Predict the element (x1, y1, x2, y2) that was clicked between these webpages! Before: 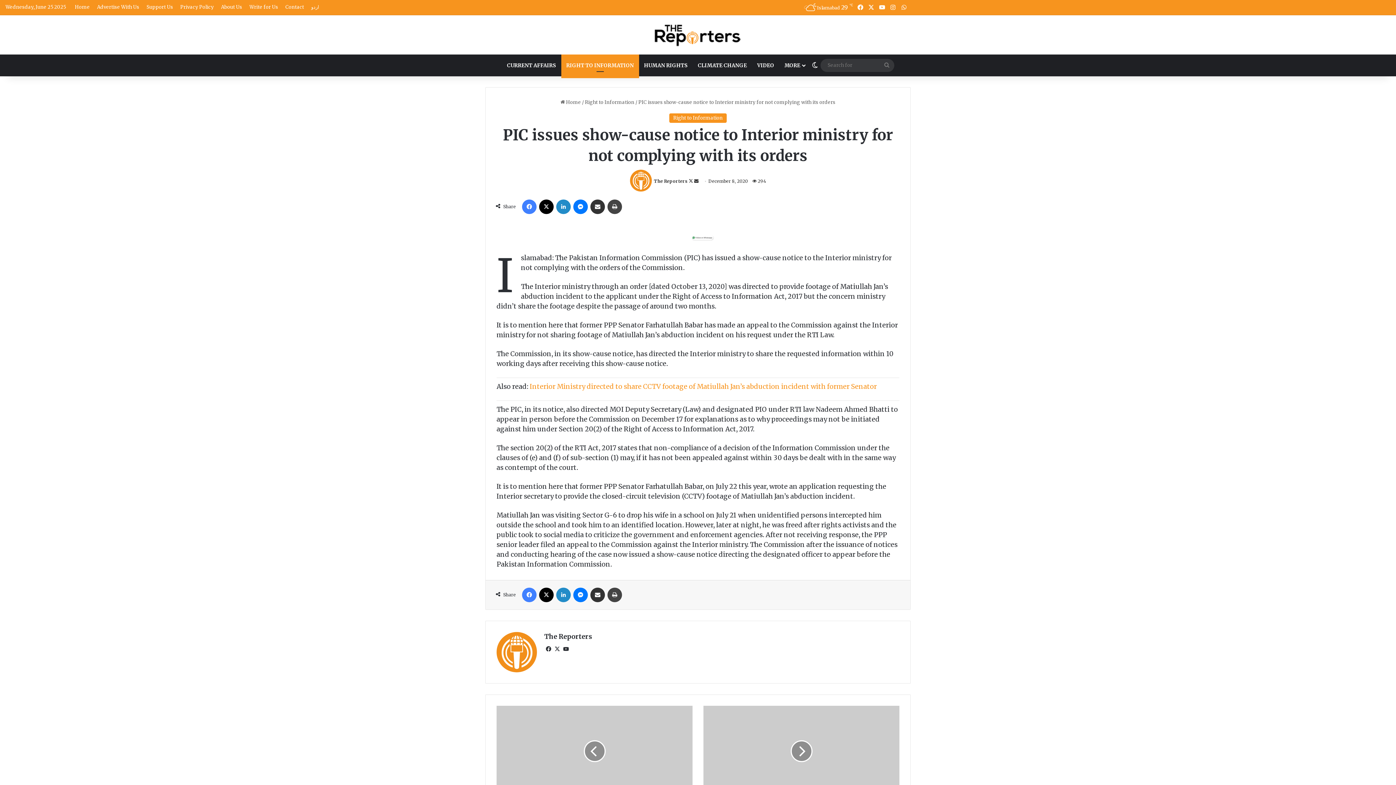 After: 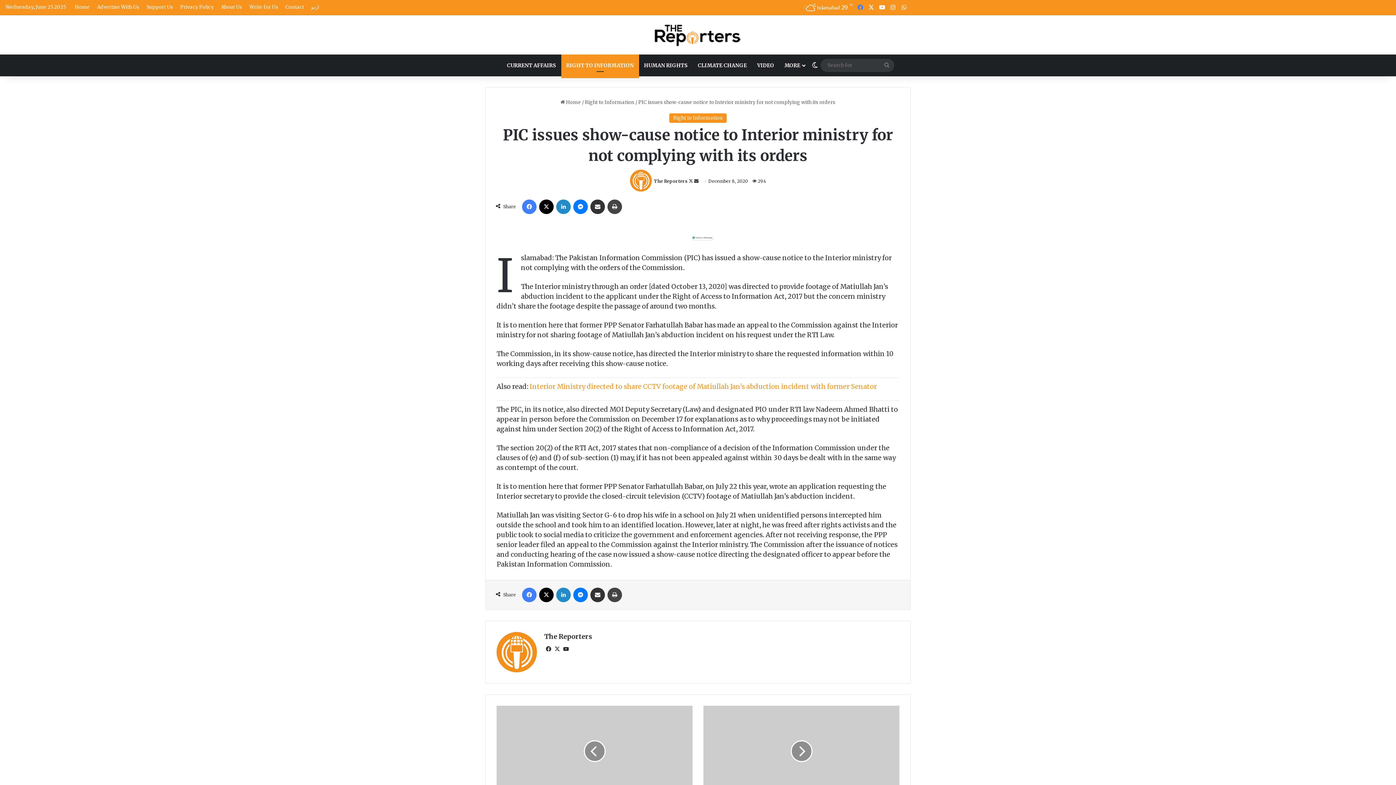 Action: label: Facebook bbox: (855, 0, 866, 14)